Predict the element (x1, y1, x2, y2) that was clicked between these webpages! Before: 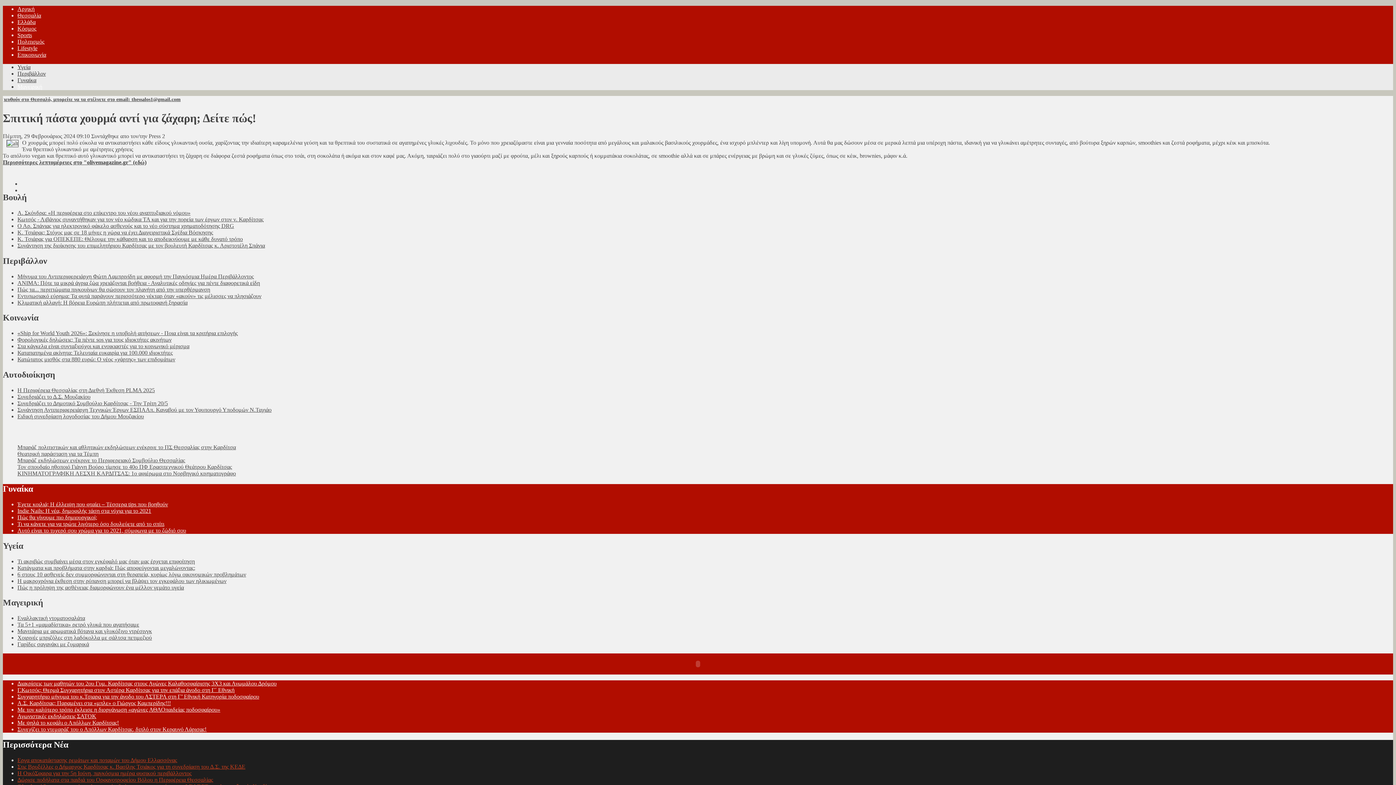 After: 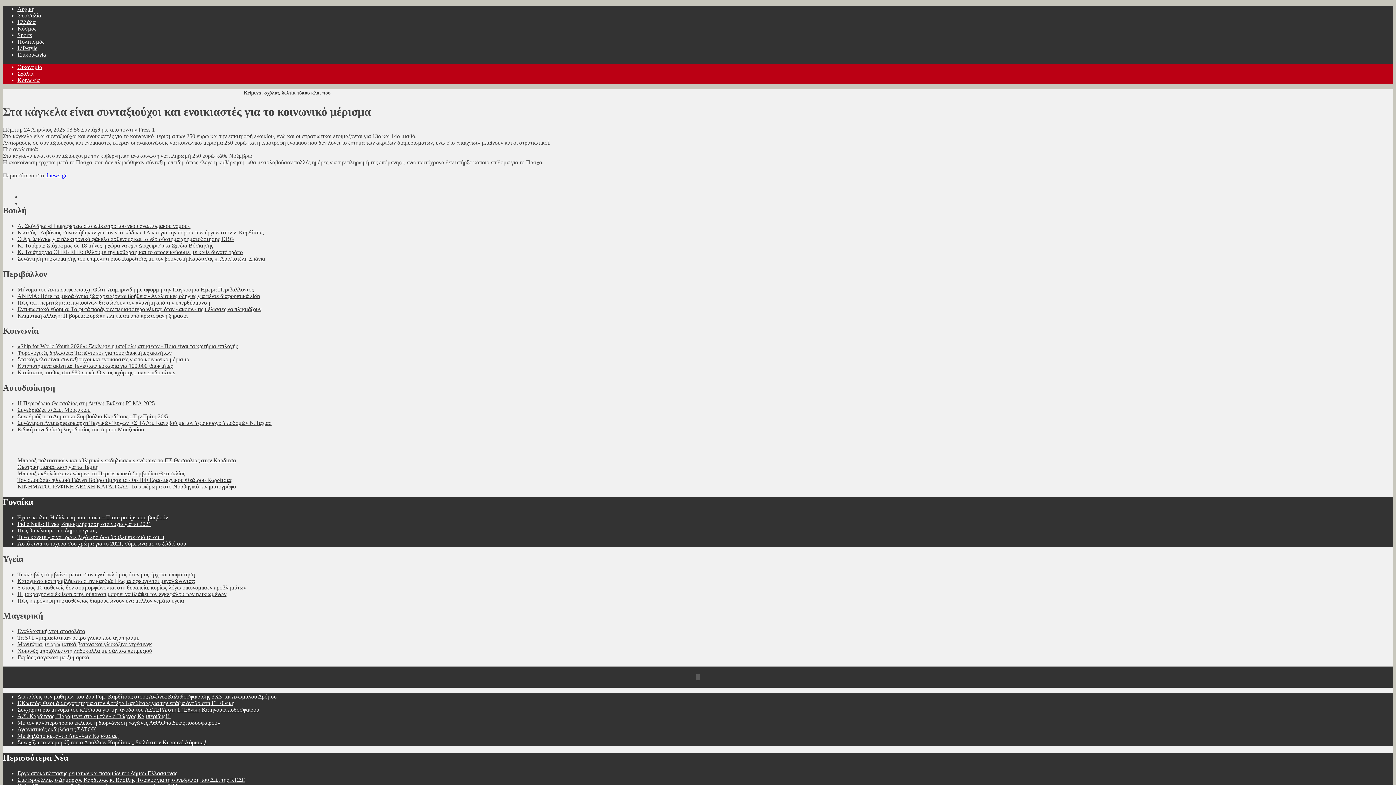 Action: bbox: (17, 343, 189, 349) label: Στα κάγκελα είναι συνταξιούχοι και ενοικιαστές για το κοινωνικό μέρισμα